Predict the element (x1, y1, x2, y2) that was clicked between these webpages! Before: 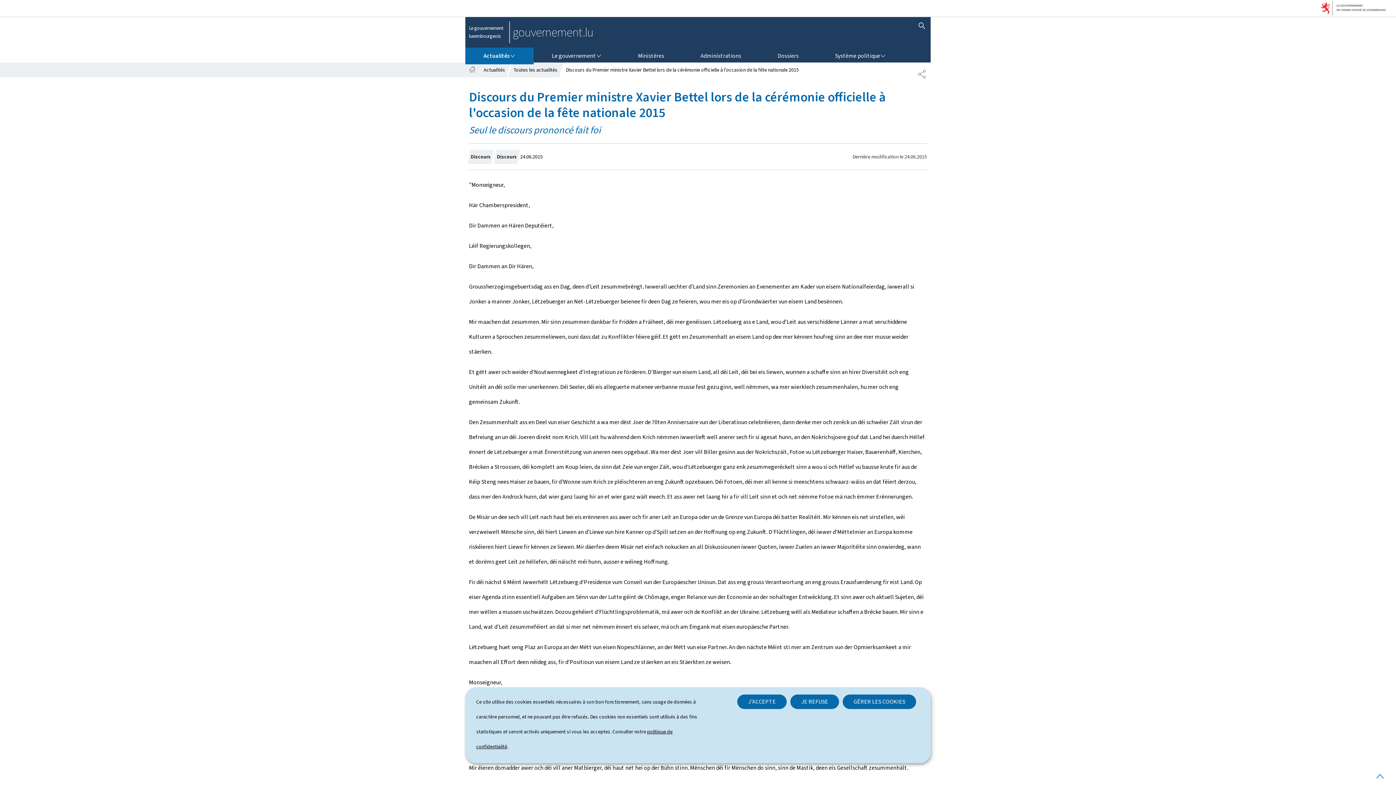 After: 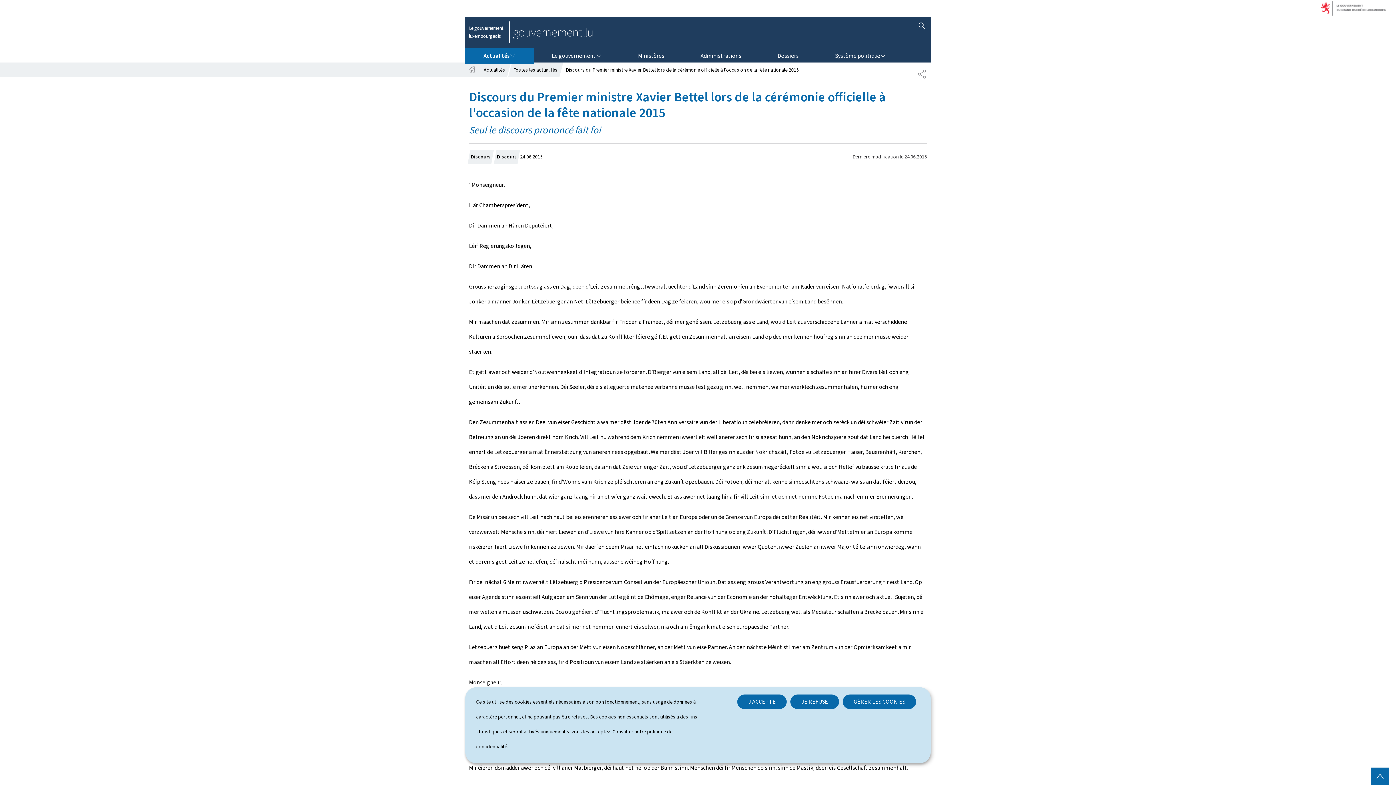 Action: bbox: (1371, 768, 1389, 785) label: Haut de page